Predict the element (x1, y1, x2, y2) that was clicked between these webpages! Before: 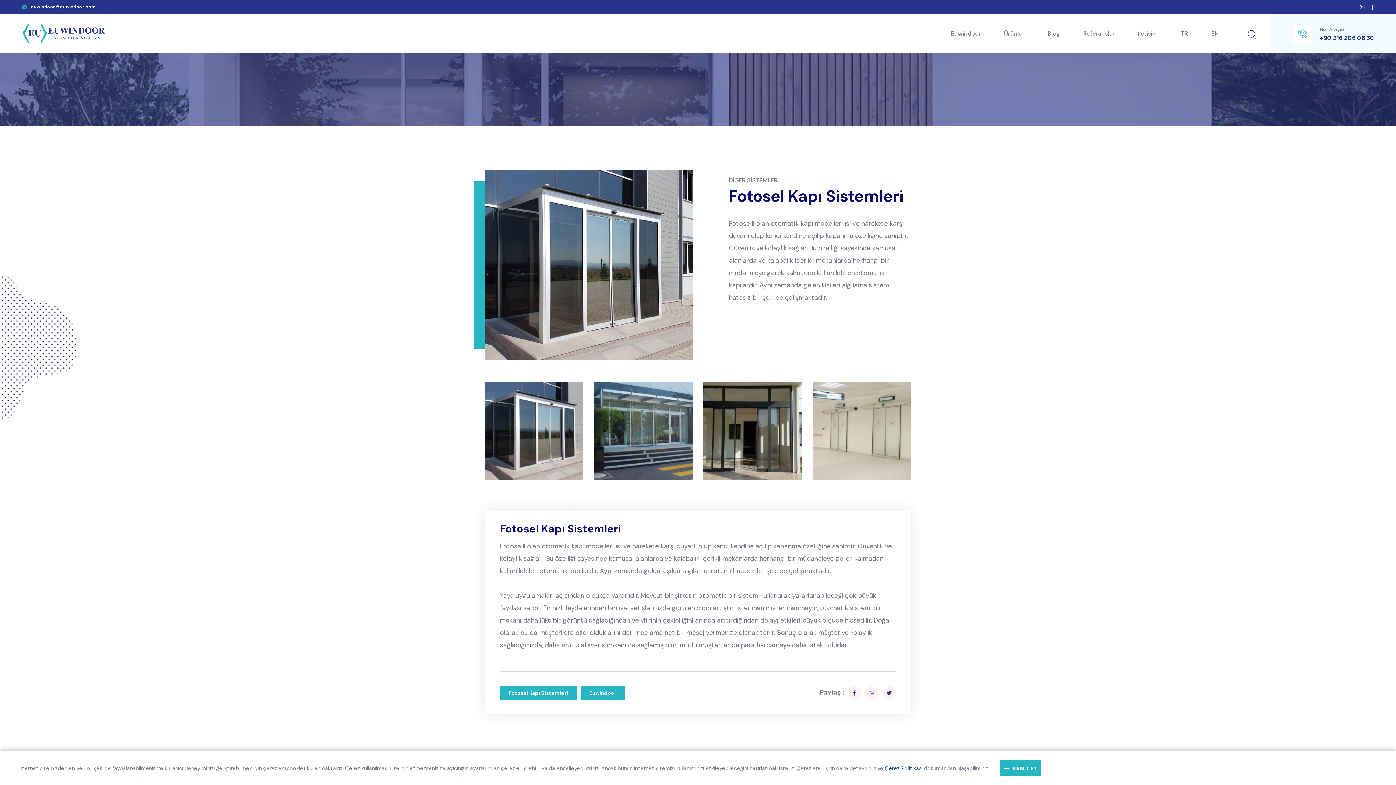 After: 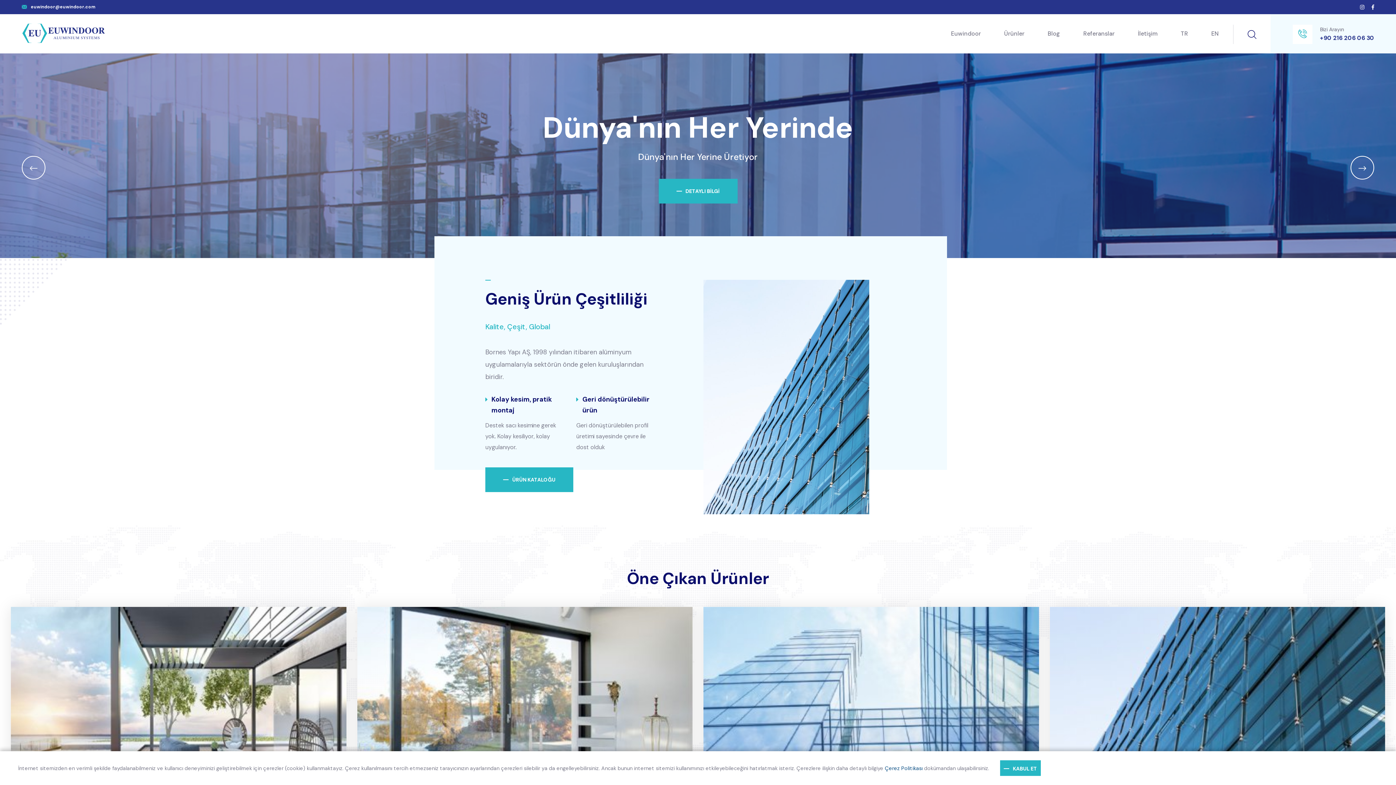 Action: label: TR bbox: (1181, 14, 1188, 53)